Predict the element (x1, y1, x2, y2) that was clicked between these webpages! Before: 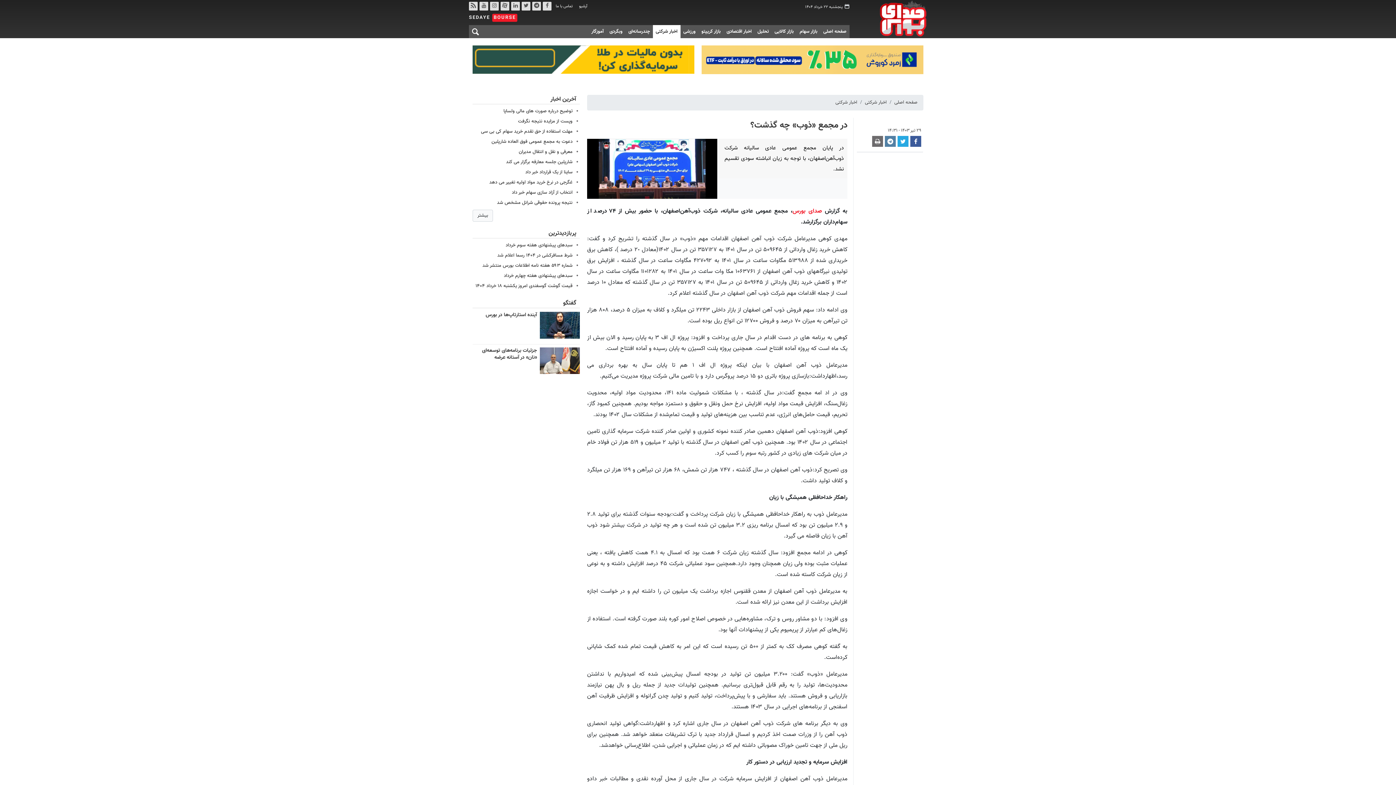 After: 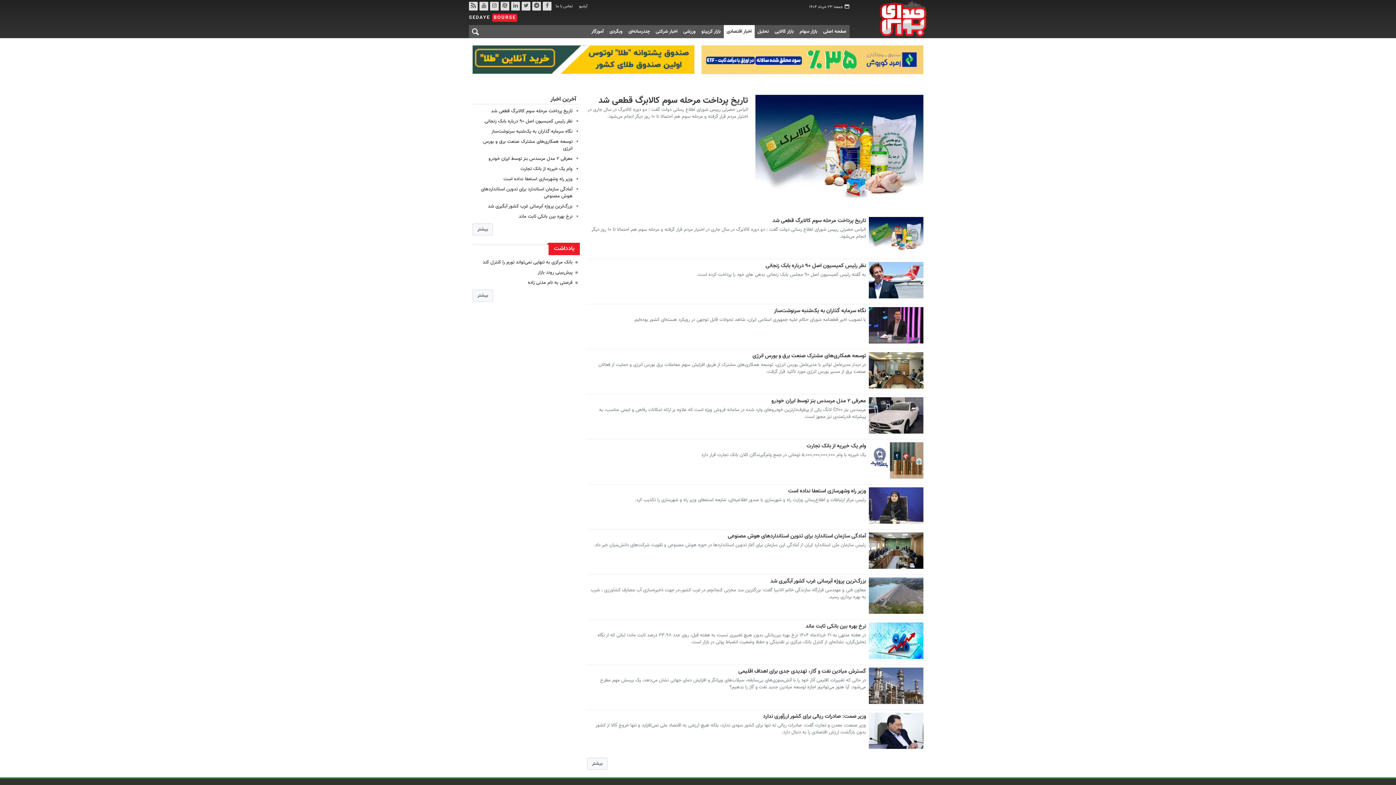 Action: label: اخبار اقتصادی bbox: (723, 25, 754, 38)